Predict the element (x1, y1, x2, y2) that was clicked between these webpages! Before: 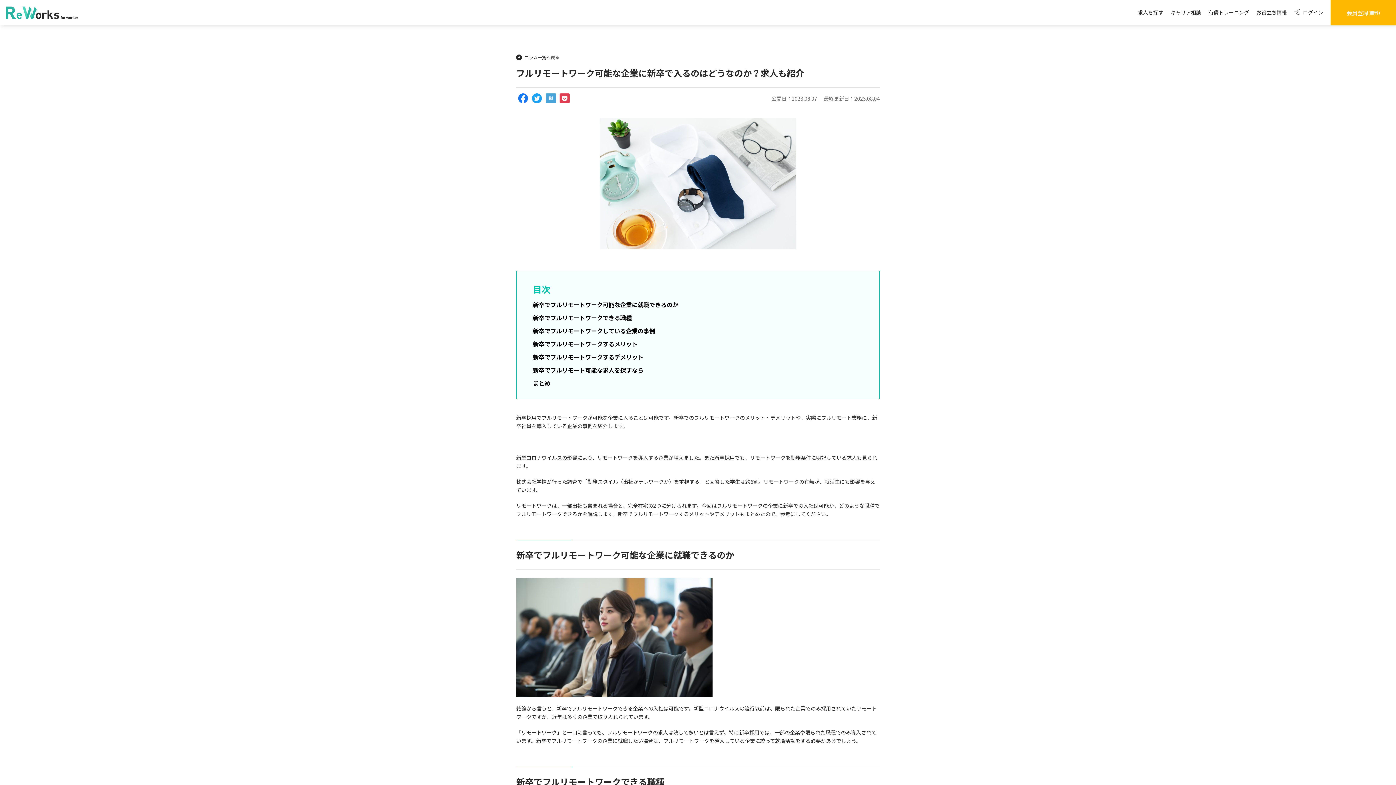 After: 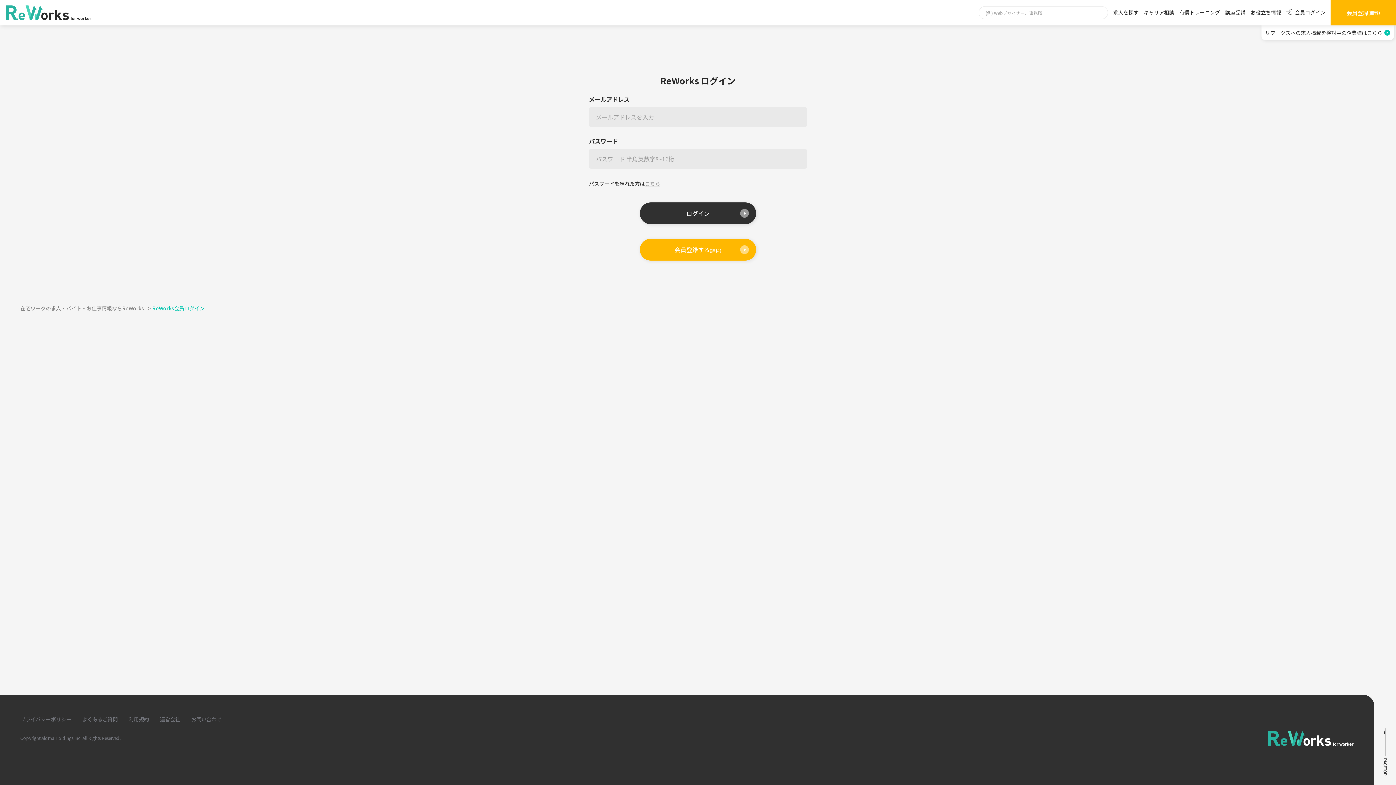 Action: bbox: (1294, 8, 1323, 15) label:  ログイン